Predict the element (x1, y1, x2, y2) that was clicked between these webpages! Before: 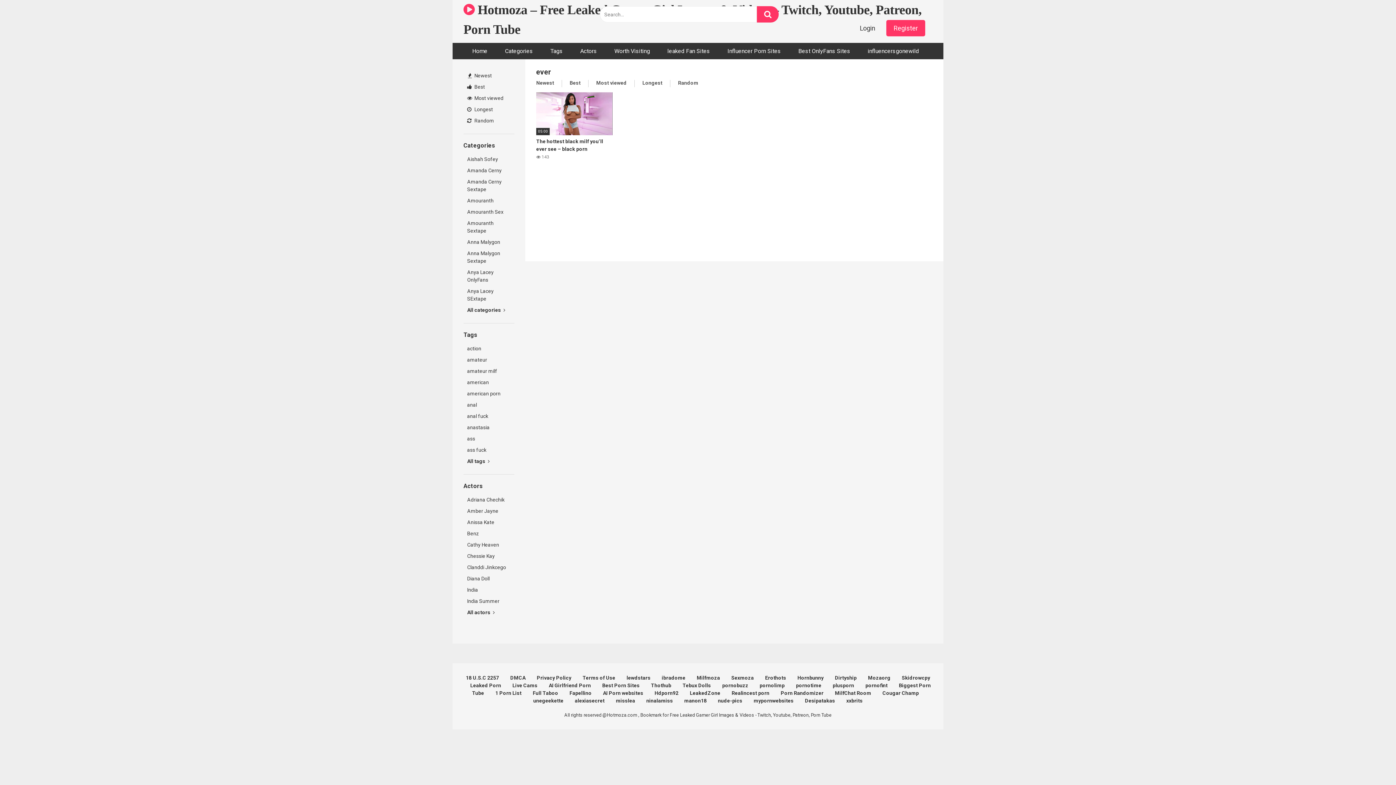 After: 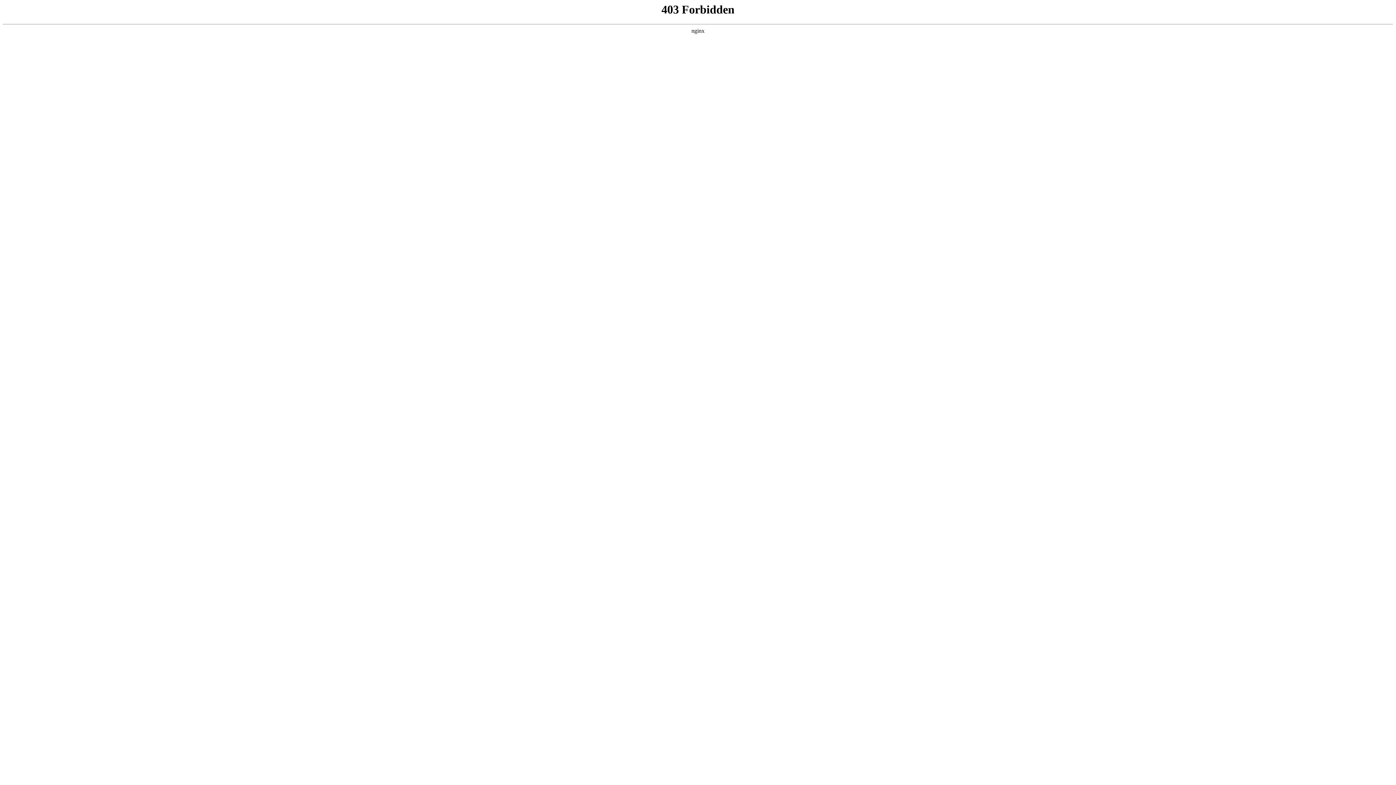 Action: label: AI Porn websites bbox: (603, 690, 643, 696)